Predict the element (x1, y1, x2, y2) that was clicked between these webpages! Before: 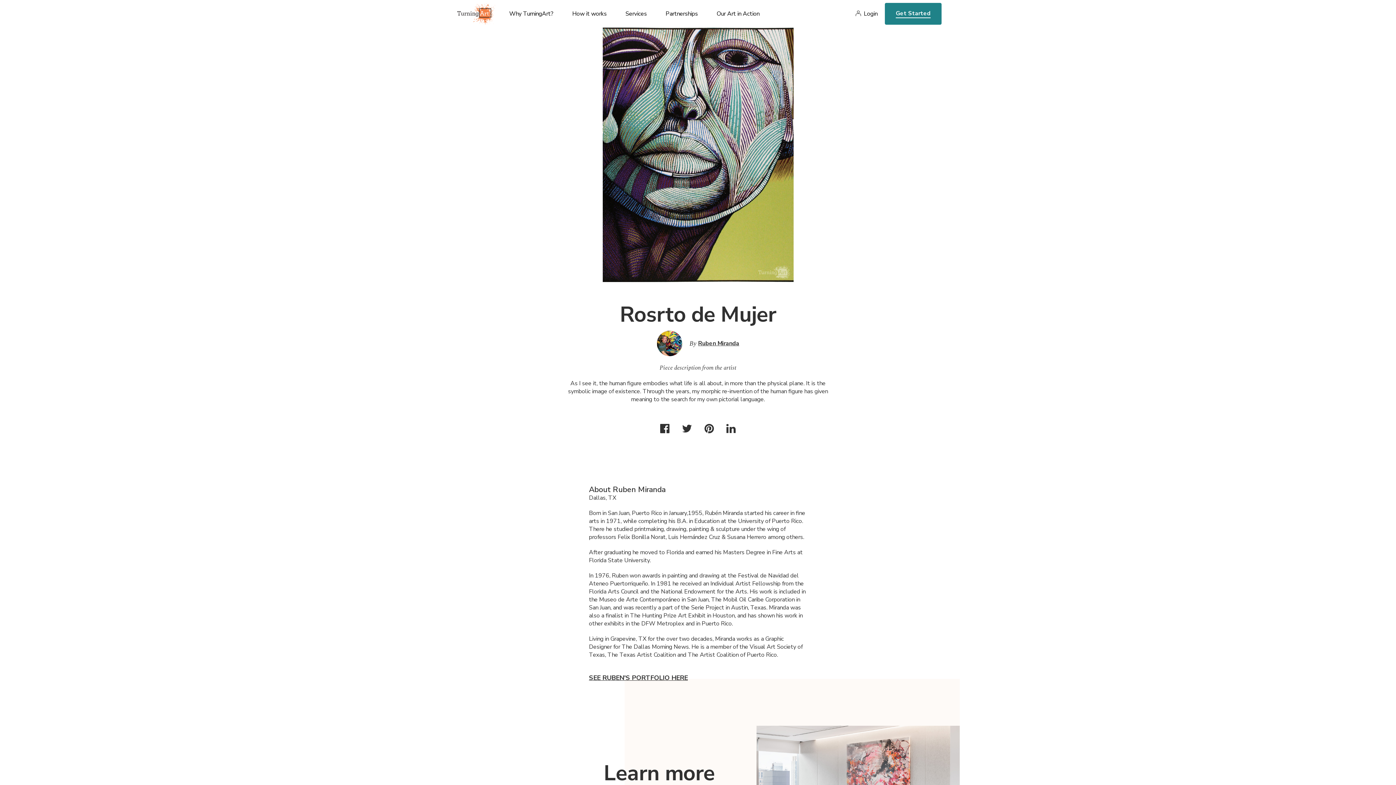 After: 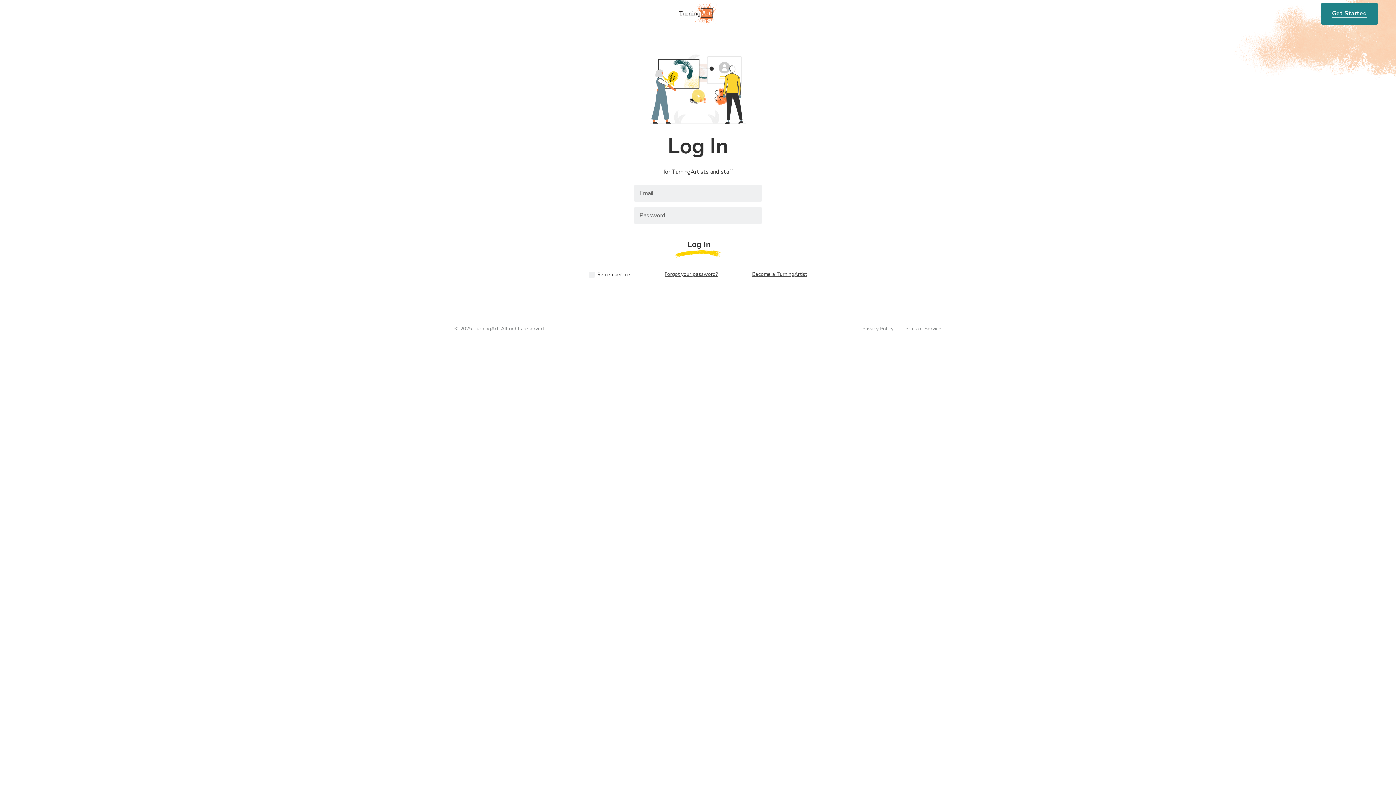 Action: bbox: (855, 9, 877, 17) label: Login